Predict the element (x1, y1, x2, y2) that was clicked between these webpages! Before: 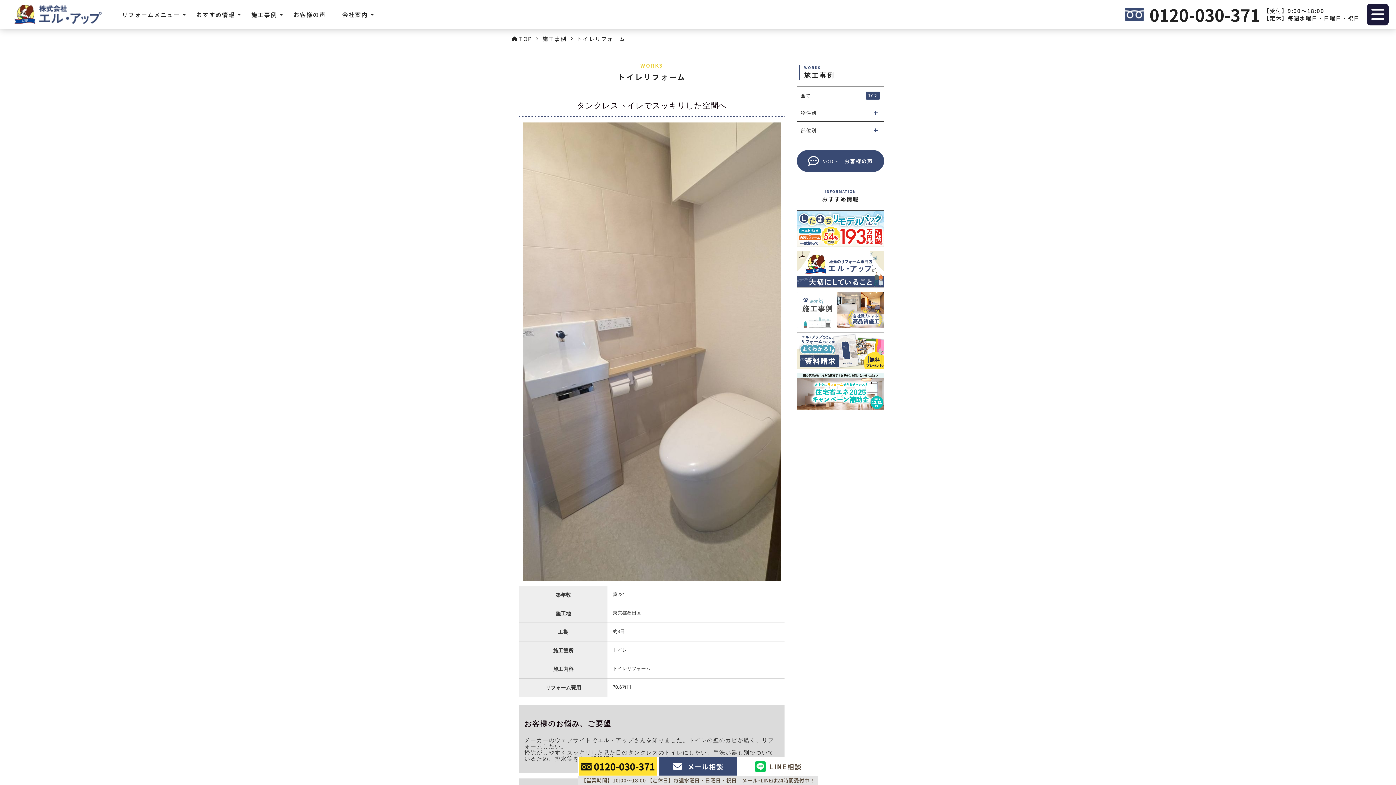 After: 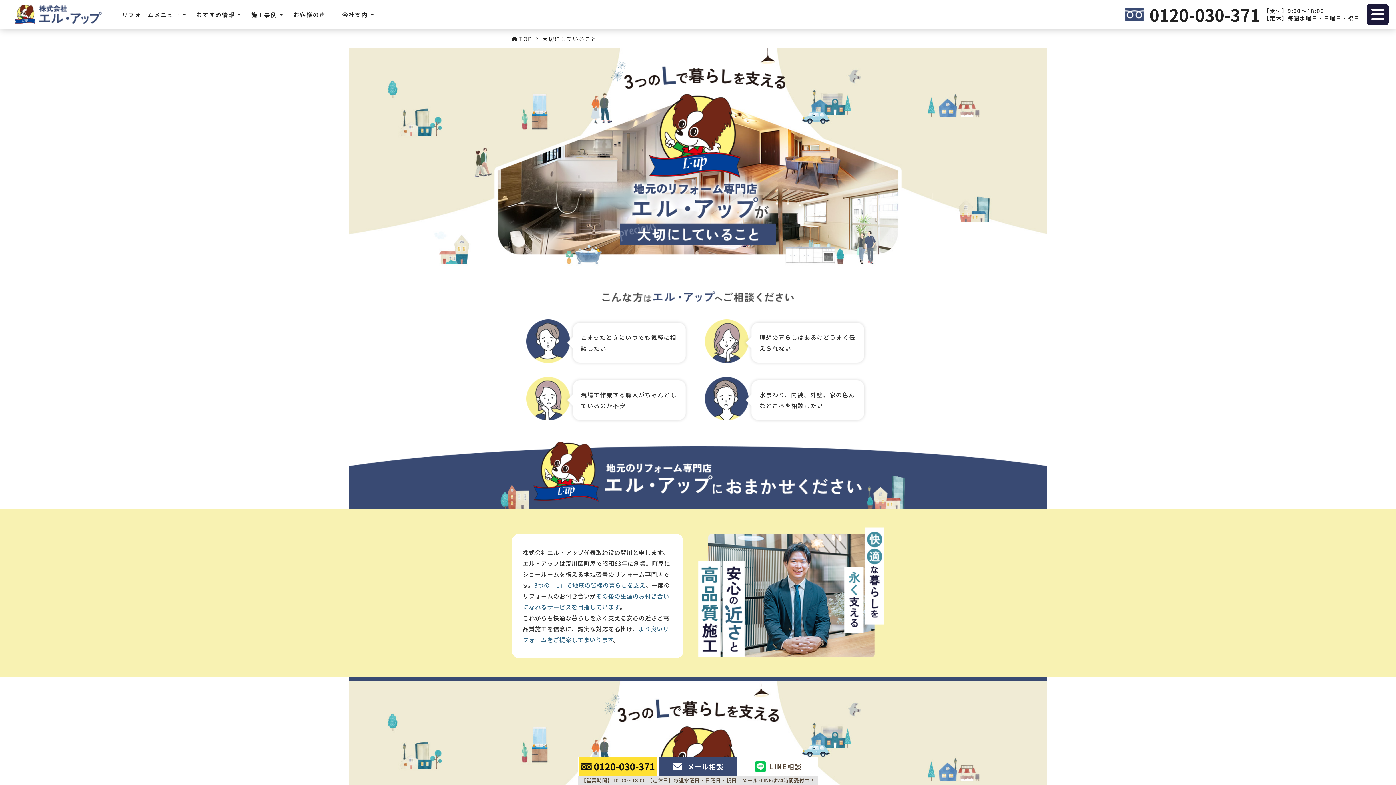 Action: bbox: (797, 281, 884, 289)